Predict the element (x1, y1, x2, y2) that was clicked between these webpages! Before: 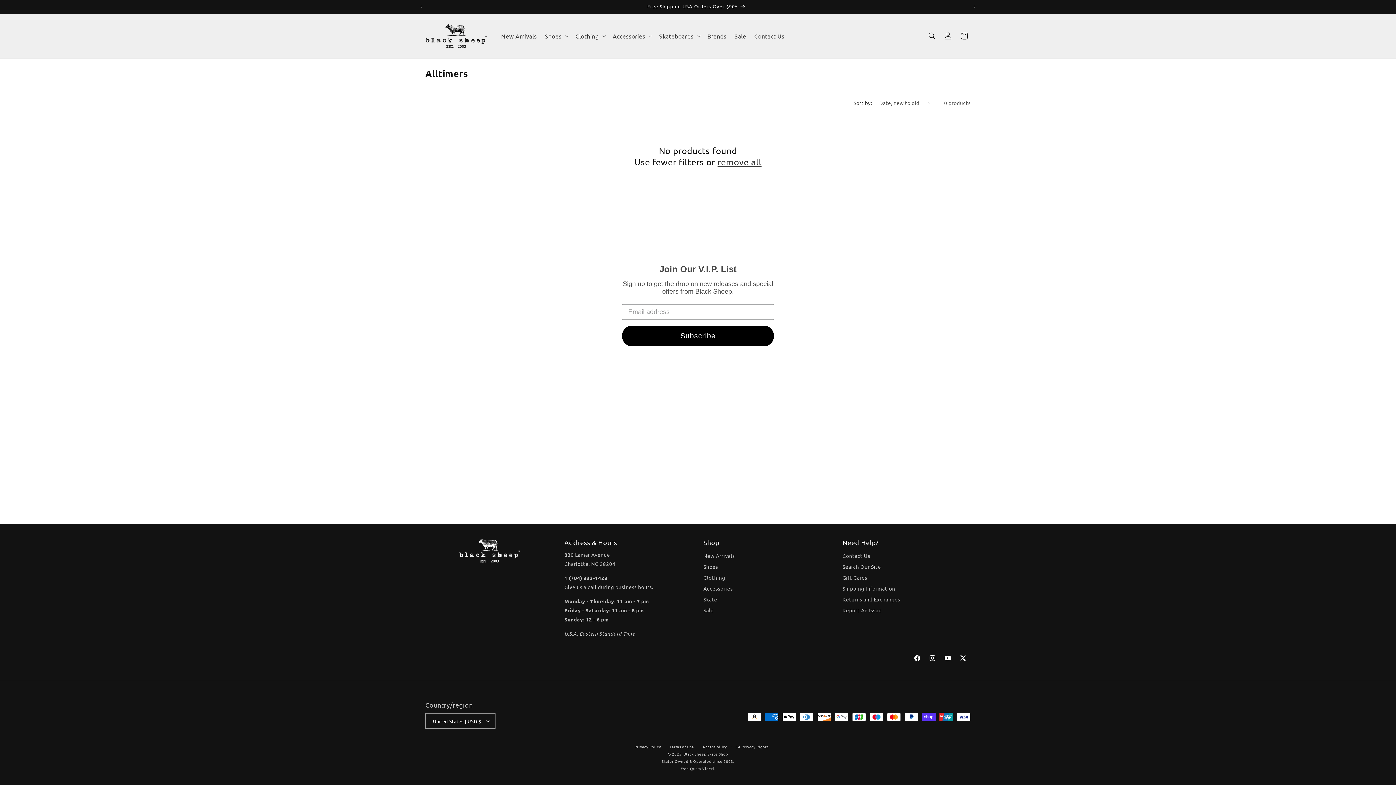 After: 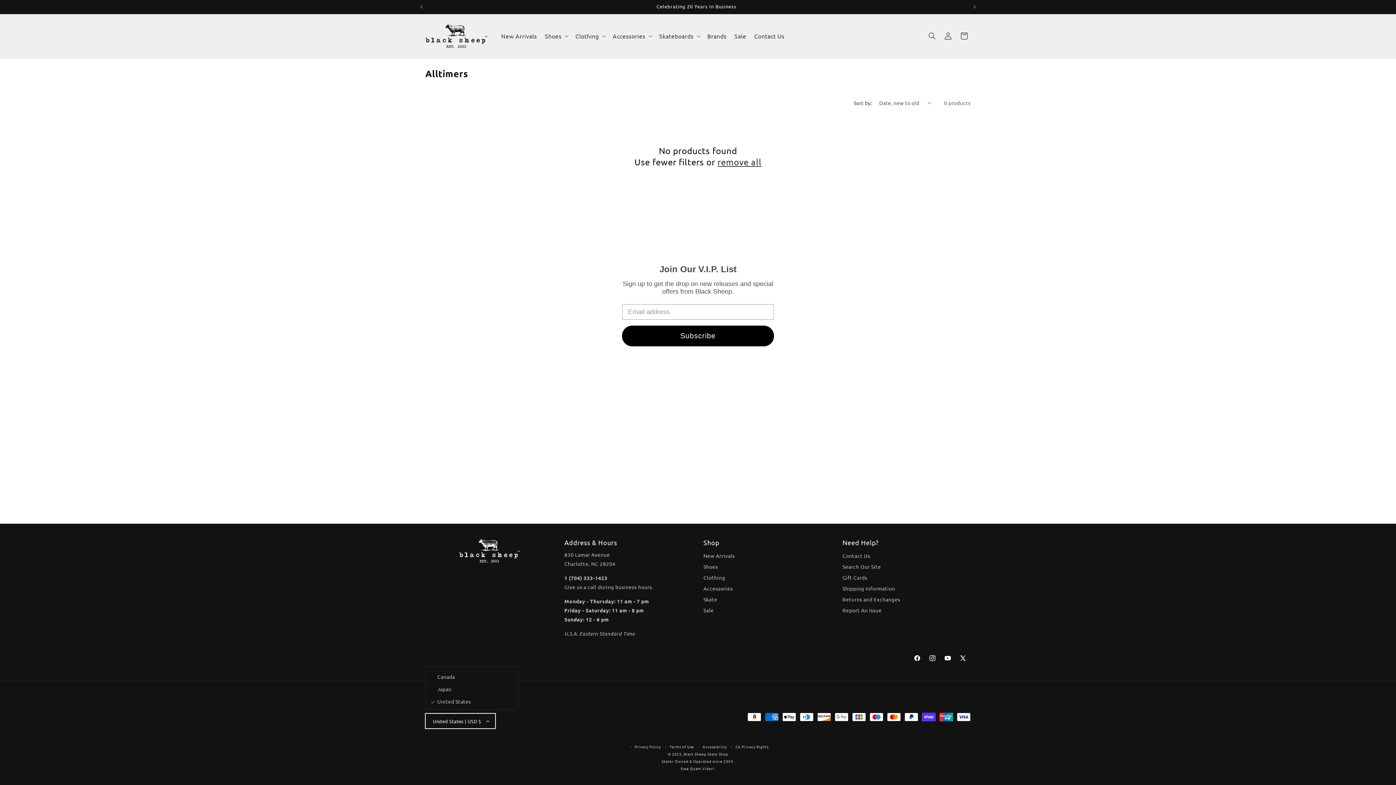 Action: label: United States | USD $ bbox: (425, 713, 495, 729)